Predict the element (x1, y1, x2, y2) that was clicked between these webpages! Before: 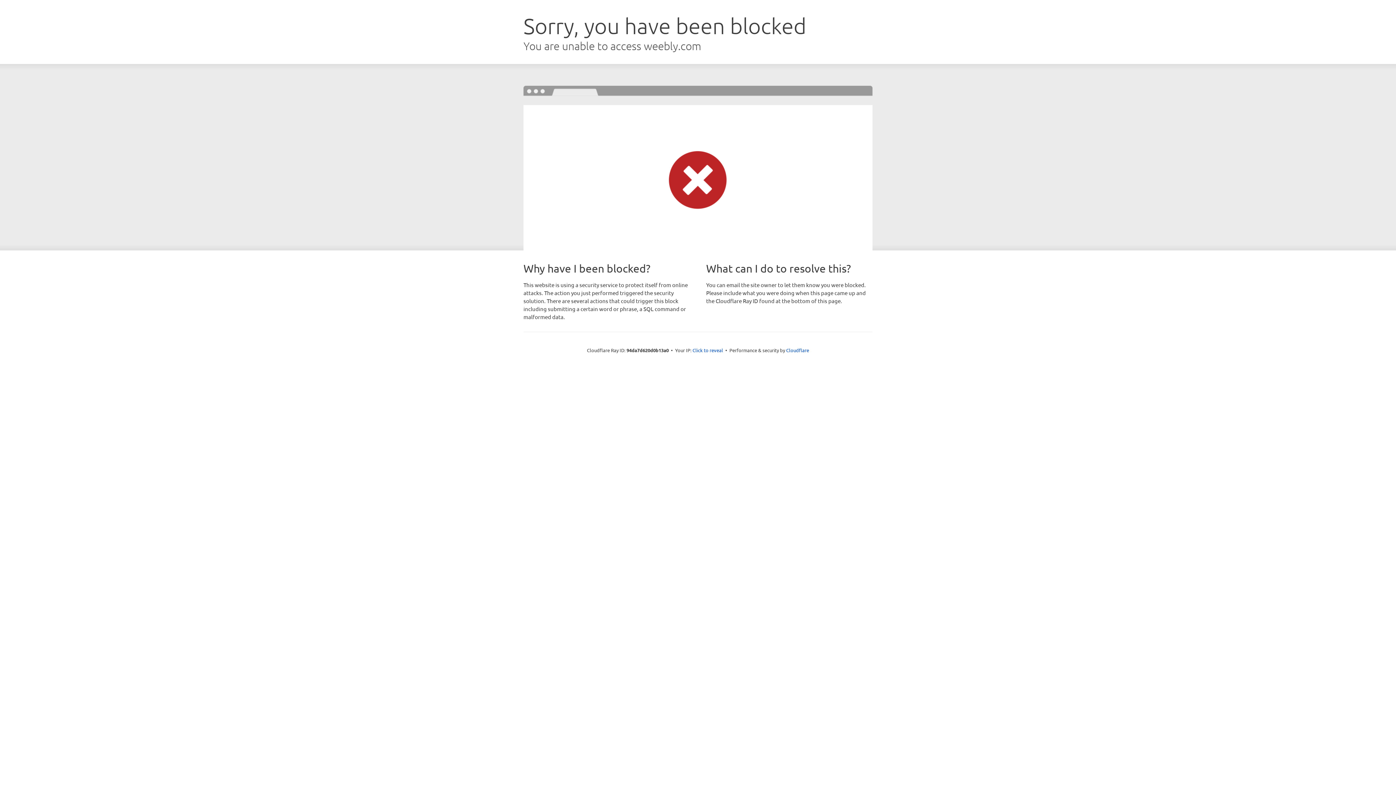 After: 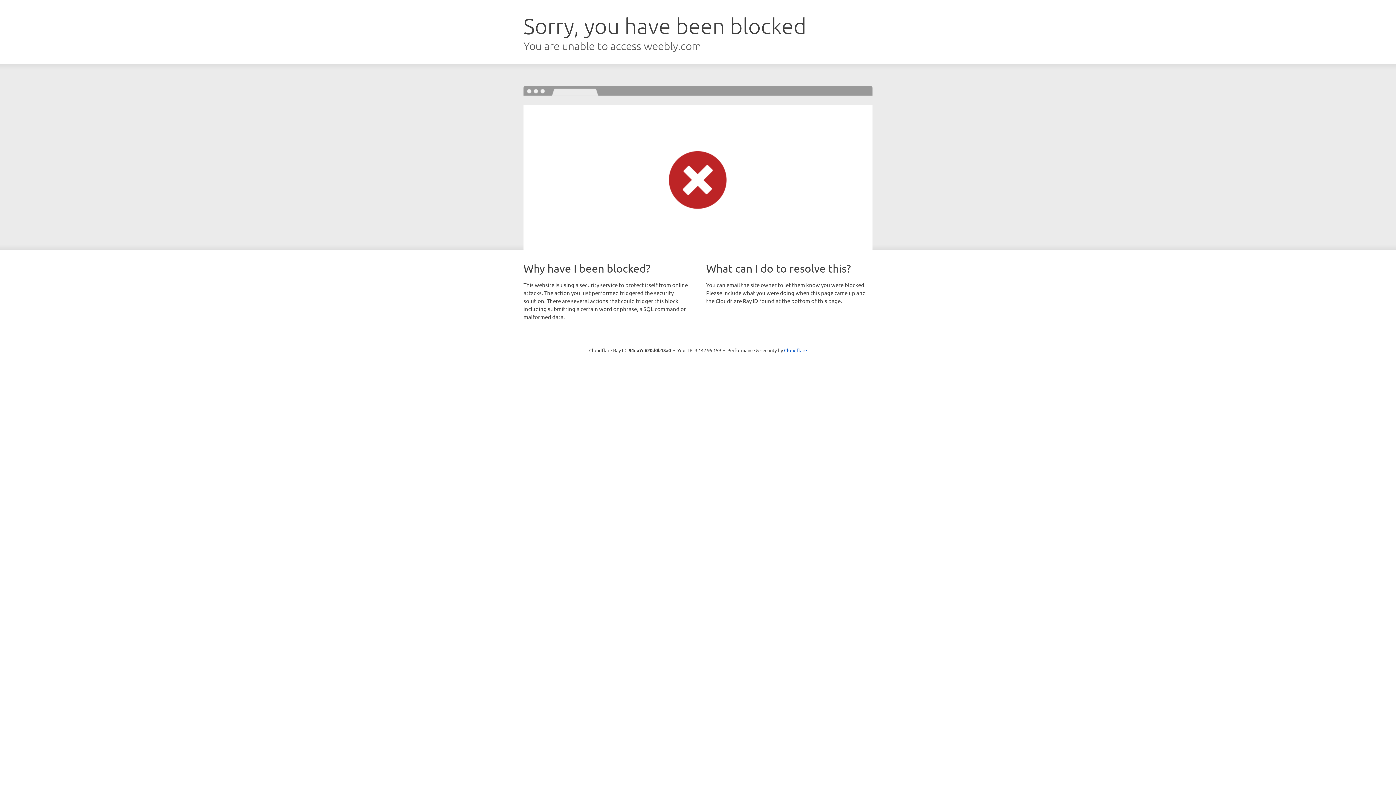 Action: label: Click to reveal bbox: (692, 346, 723, 353)